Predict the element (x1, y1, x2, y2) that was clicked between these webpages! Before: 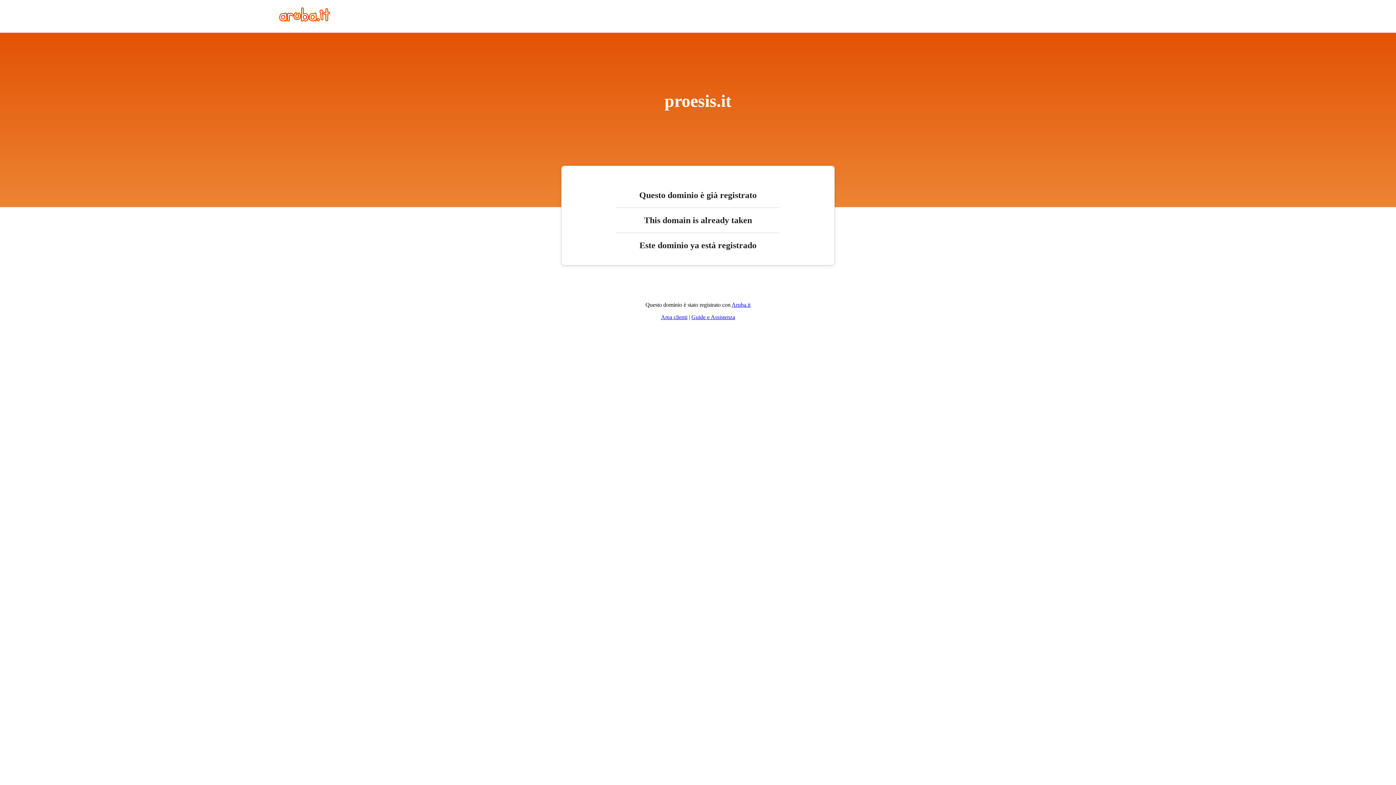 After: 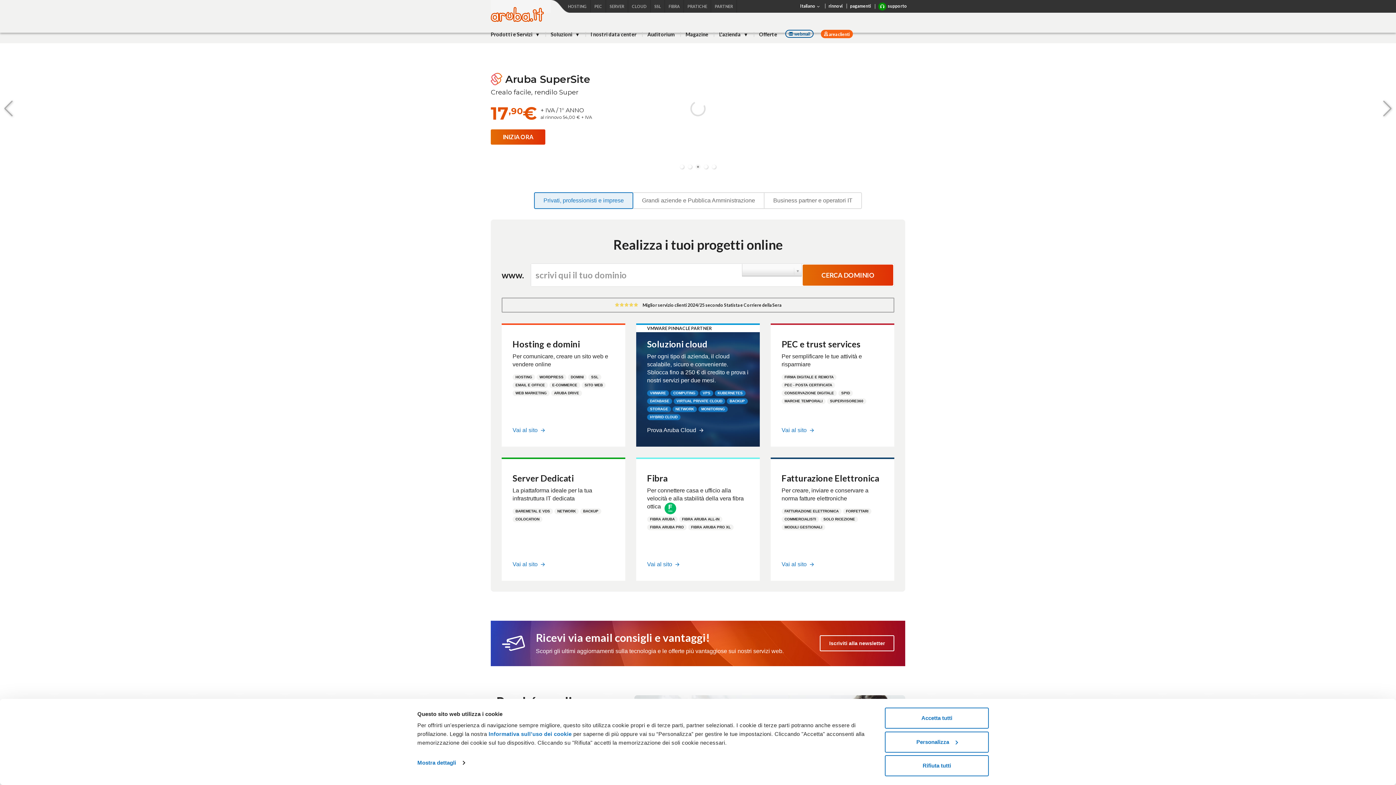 Action: bbox: (279, 16, 330, 22)